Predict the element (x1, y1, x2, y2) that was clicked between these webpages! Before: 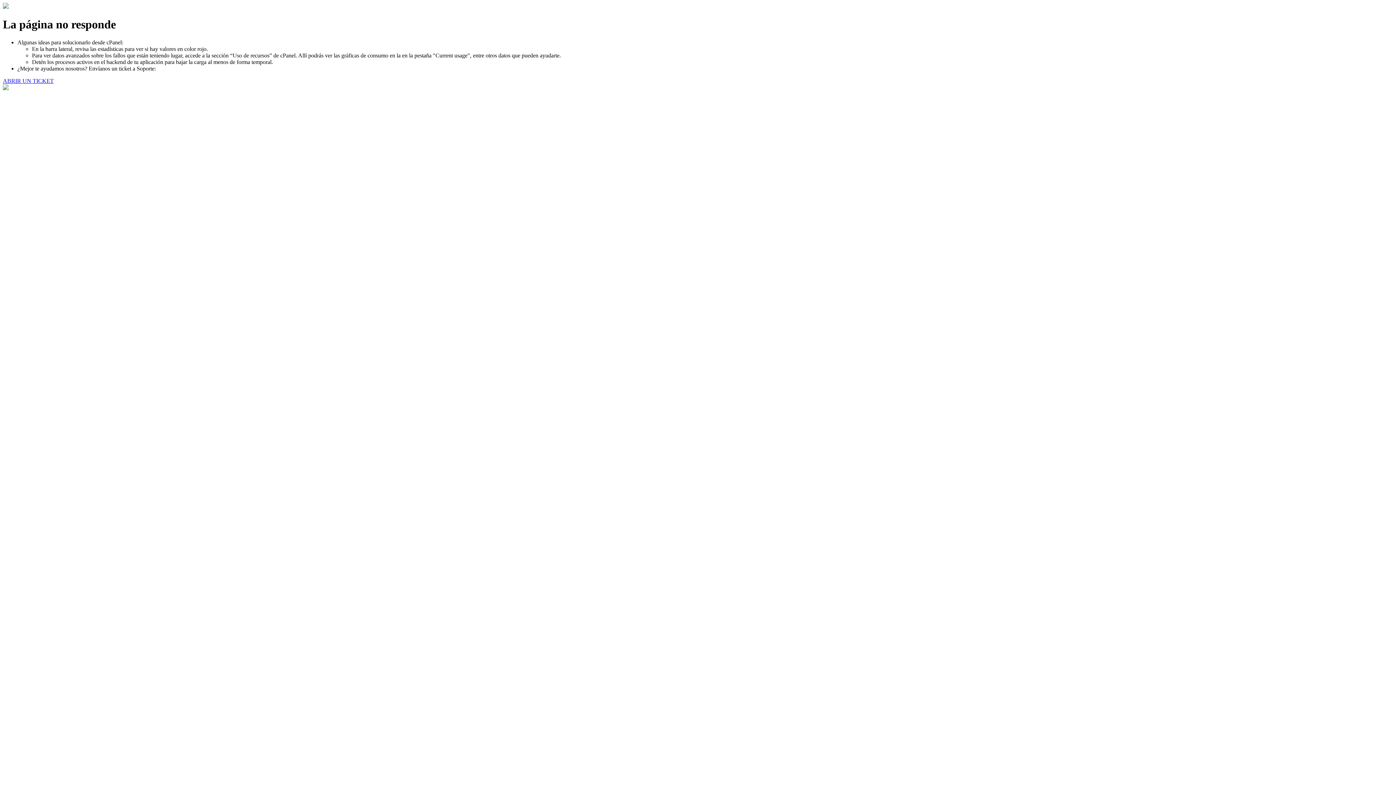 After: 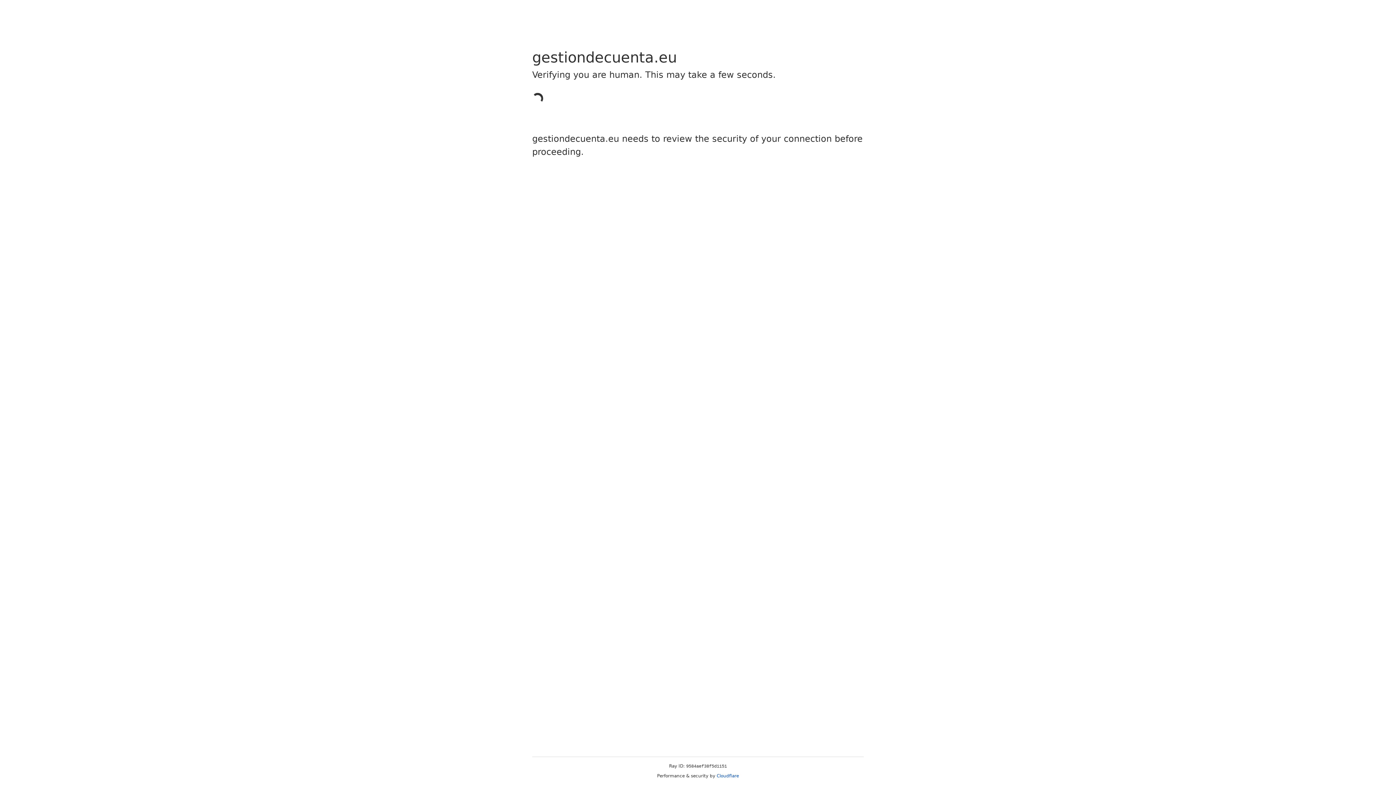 Action: label: ABRIR UN TICKET bbox: (2, 77, 53, 83)